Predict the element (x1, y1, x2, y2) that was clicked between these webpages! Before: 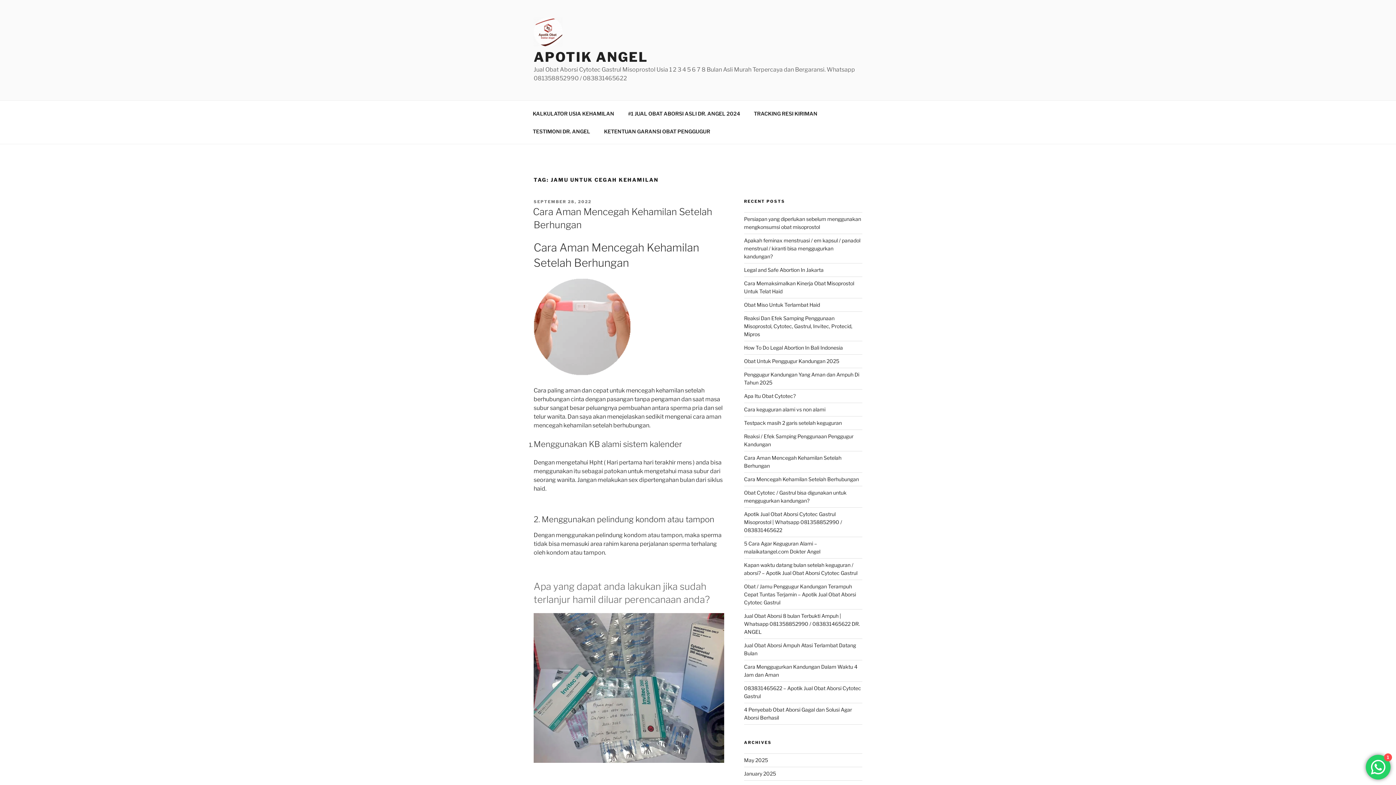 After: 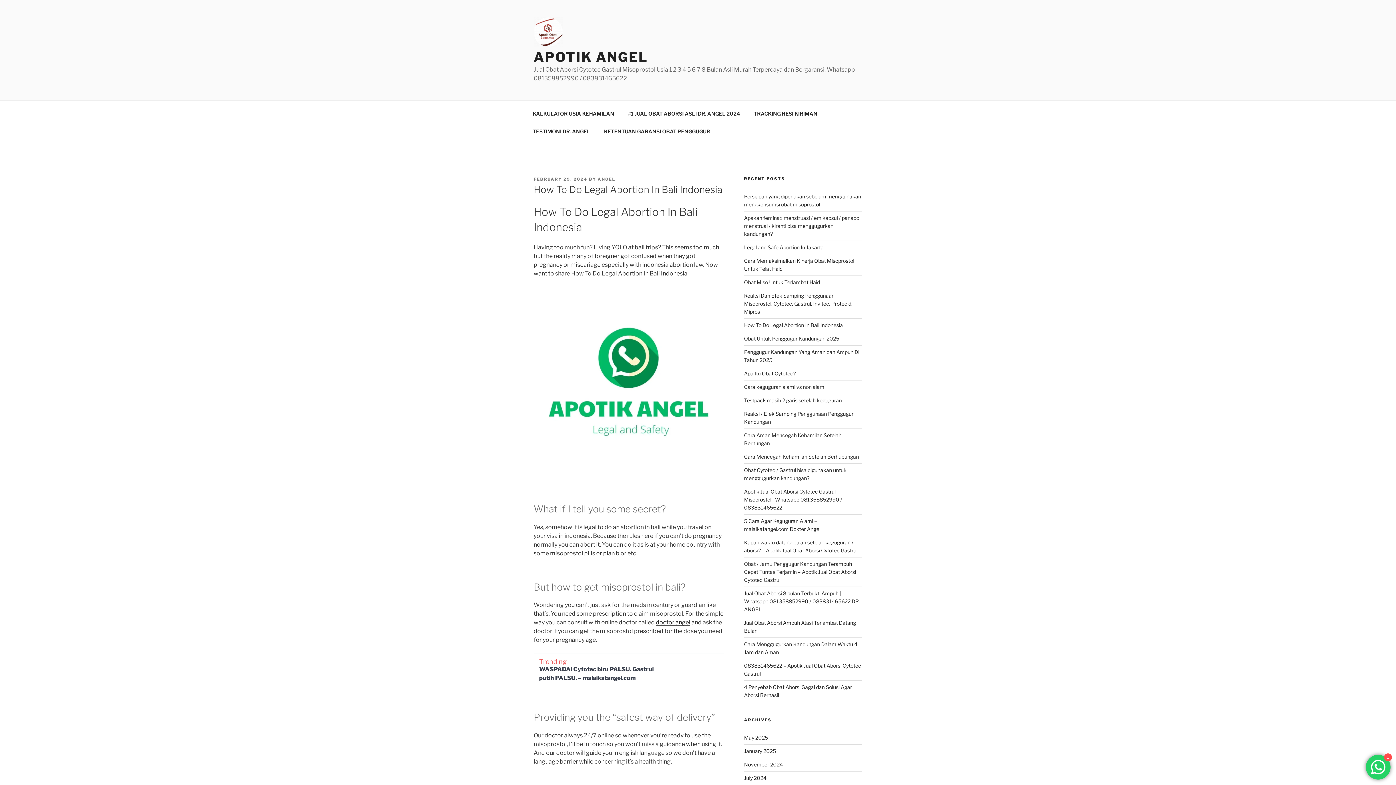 Action: label: How To Do Legal Abortion In Bali Indonesia bbox: (744, 344, 843, 350)